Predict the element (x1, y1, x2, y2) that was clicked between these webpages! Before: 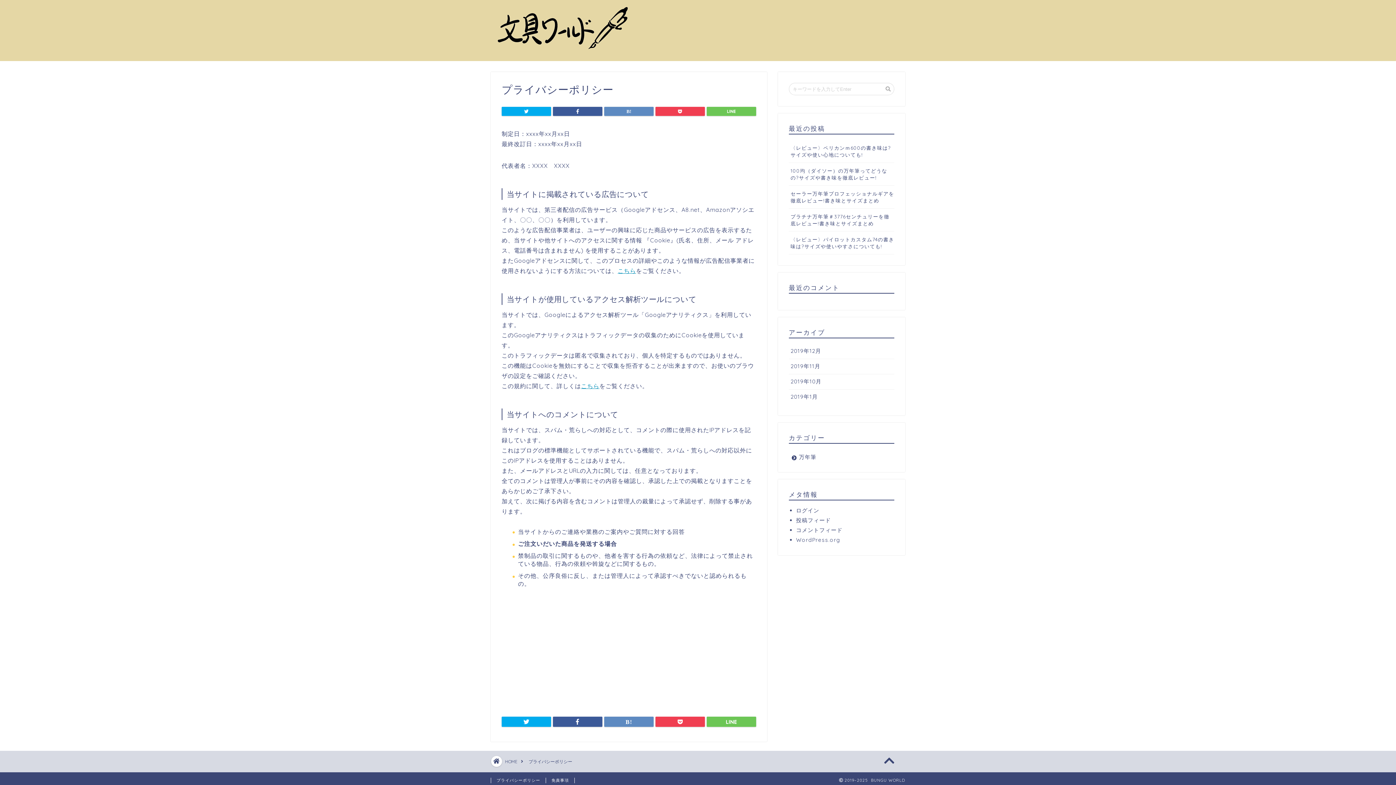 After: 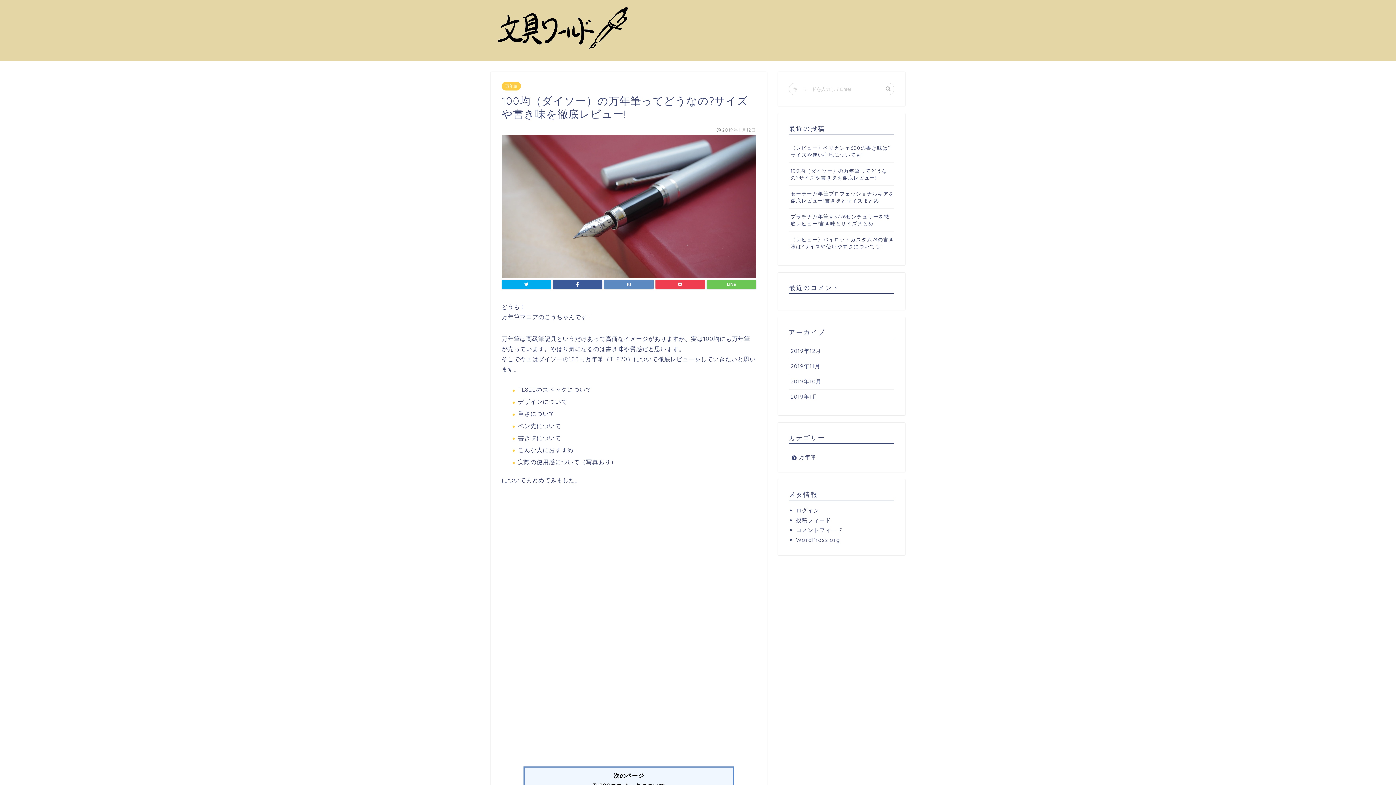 Action: bbox: (789, 163, 894, 185) label: 100均（ダイソー）の万年筆ってどうなの?サイズや書き味を徹底レビュー!